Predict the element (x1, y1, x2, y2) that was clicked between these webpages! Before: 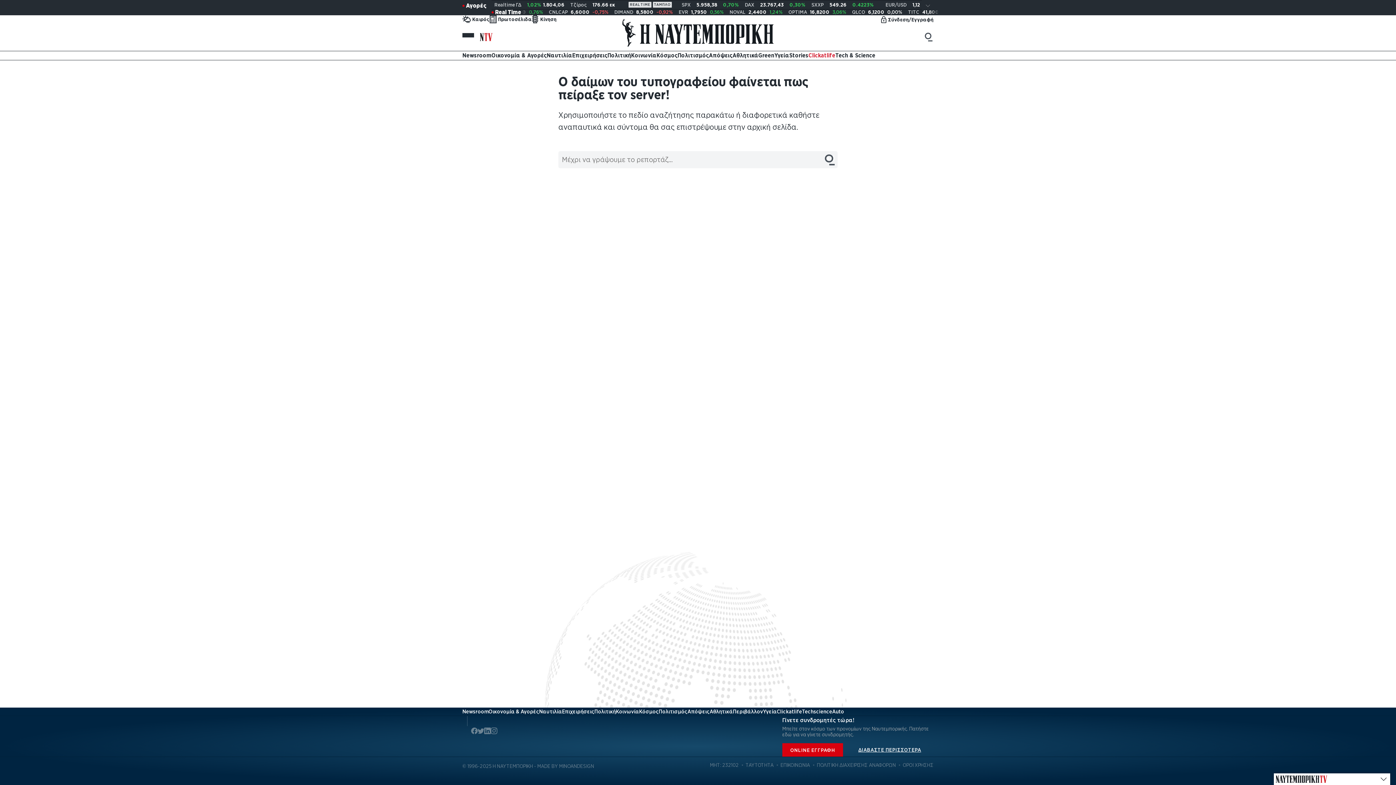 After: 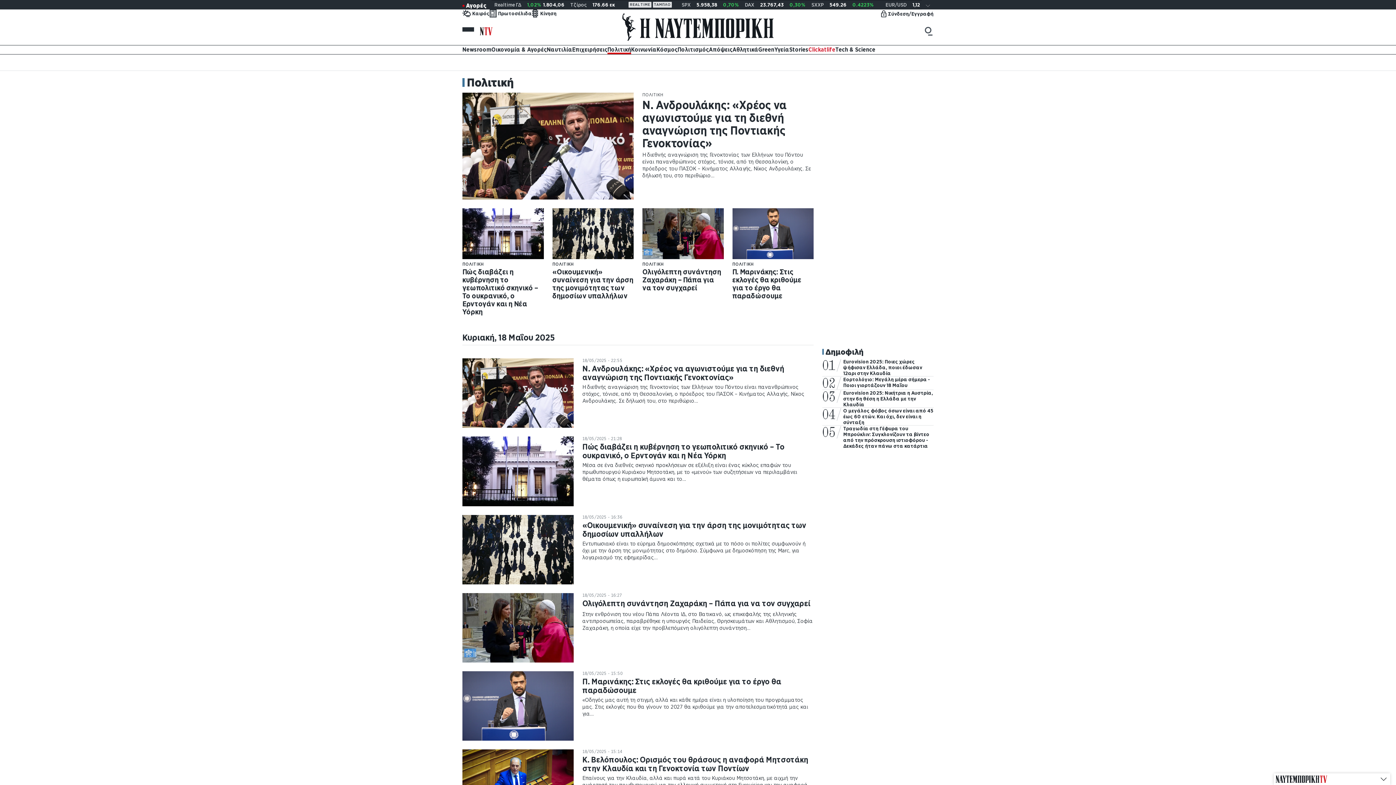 Action: label: Πολιτική bbox: (607, 51, 631, 59)